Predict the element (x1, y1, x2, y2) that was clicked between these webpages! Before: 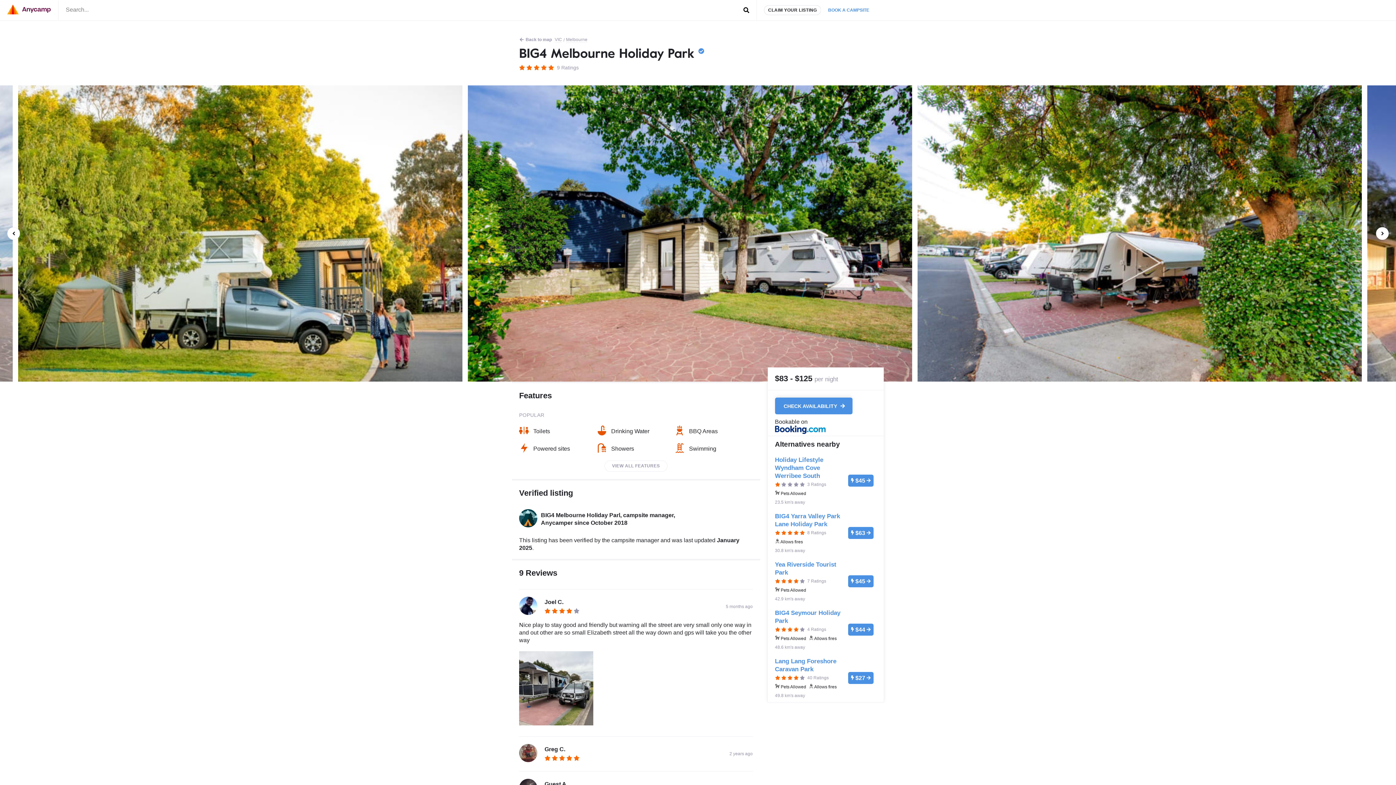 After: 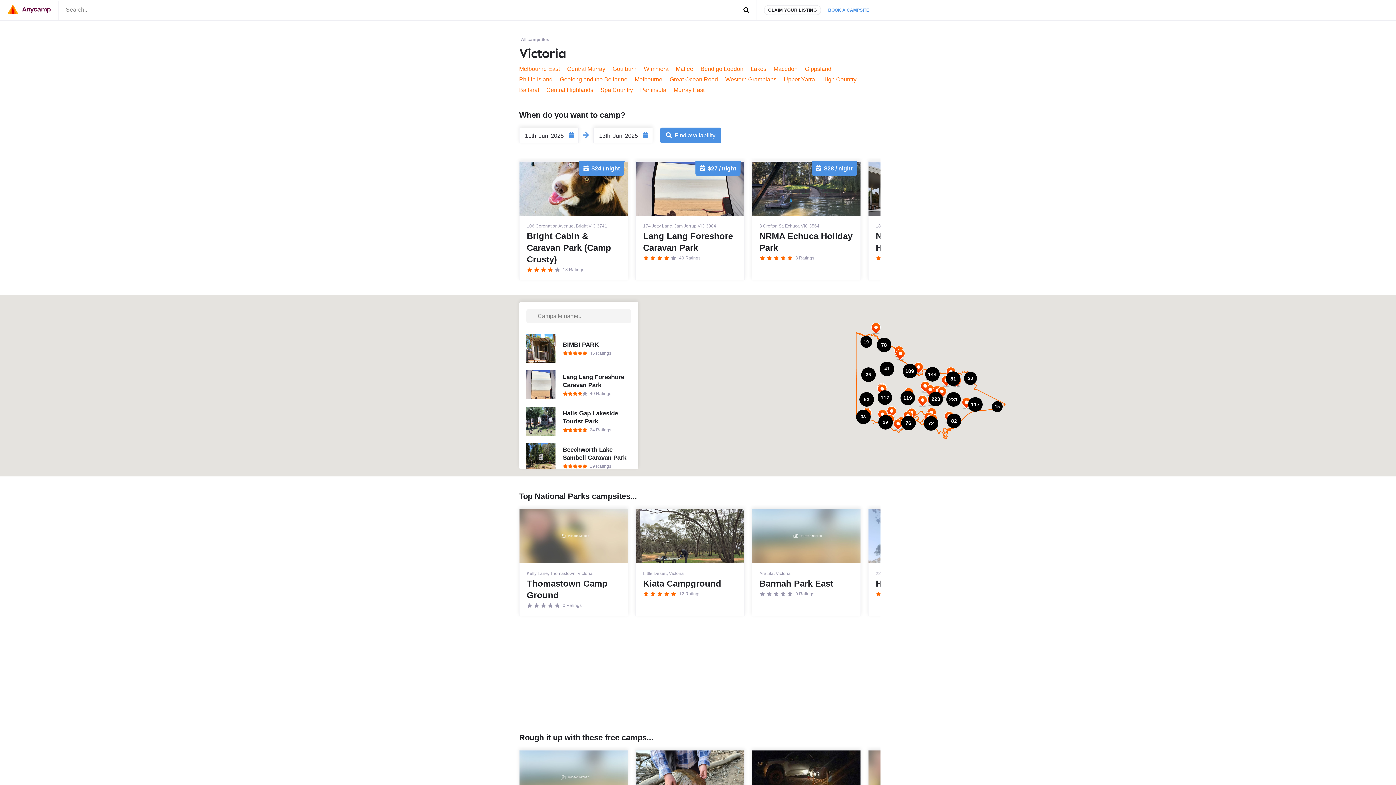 Action: bbox: (554, 36, 562, 42) label: VIC